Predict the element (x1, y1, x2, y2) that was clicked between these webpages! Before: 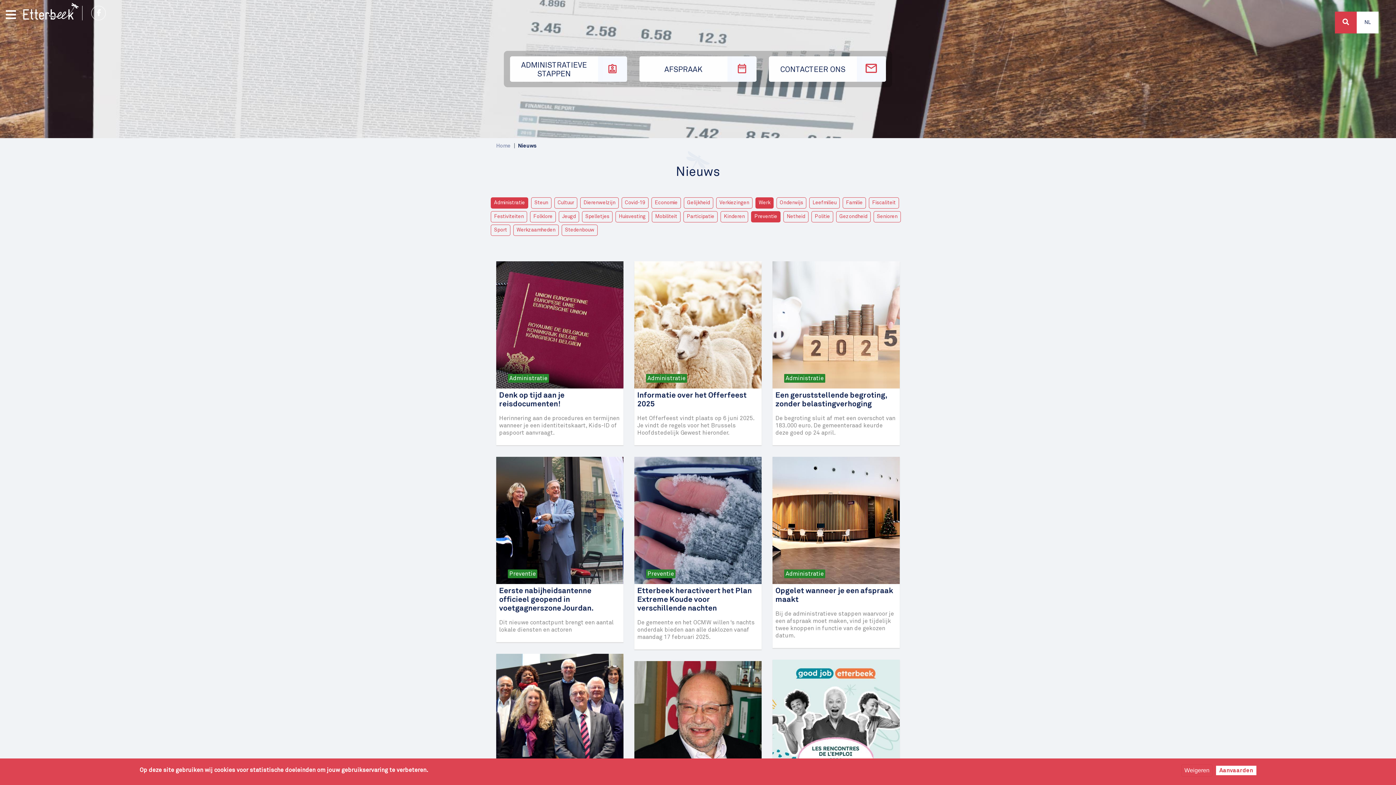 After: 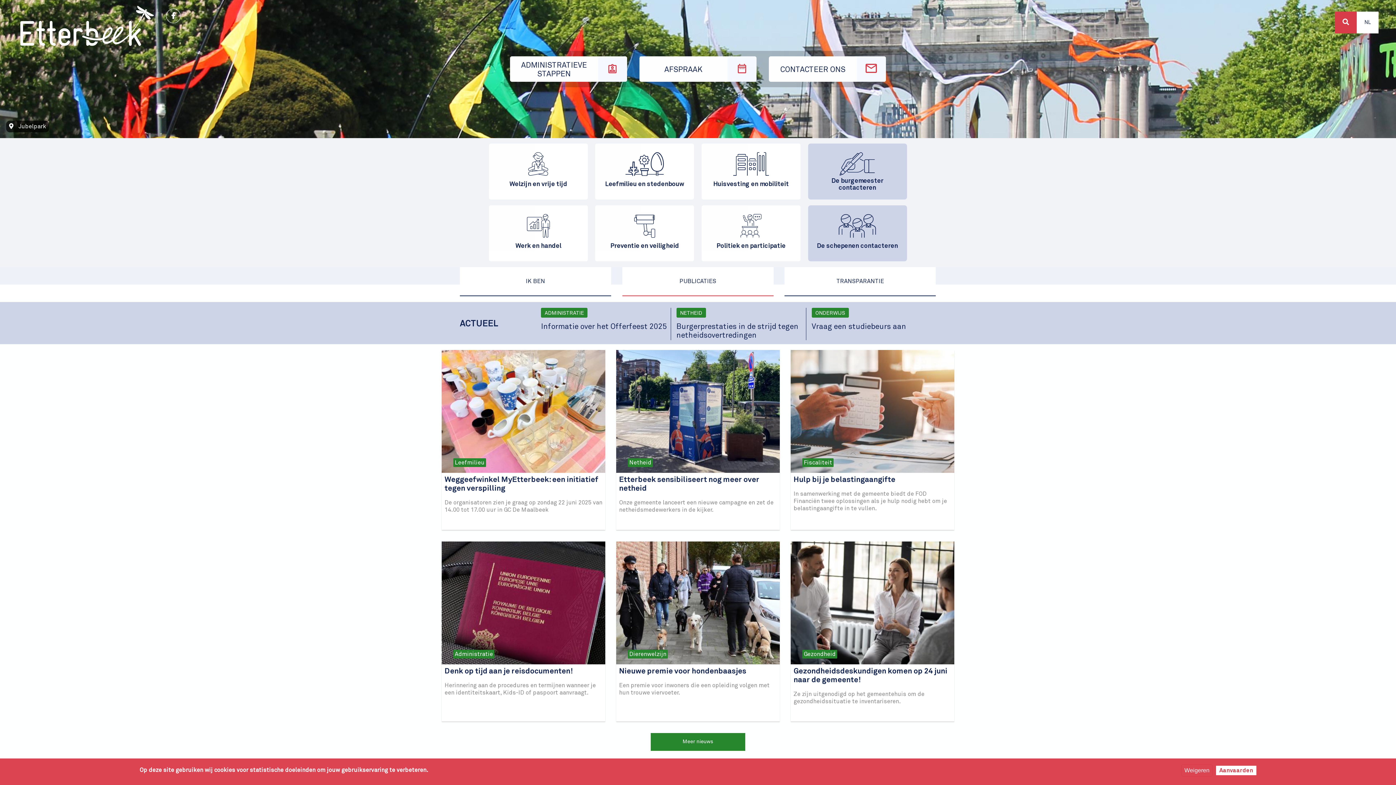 Action: label: Home bbox: (496, 142, 510, 150)